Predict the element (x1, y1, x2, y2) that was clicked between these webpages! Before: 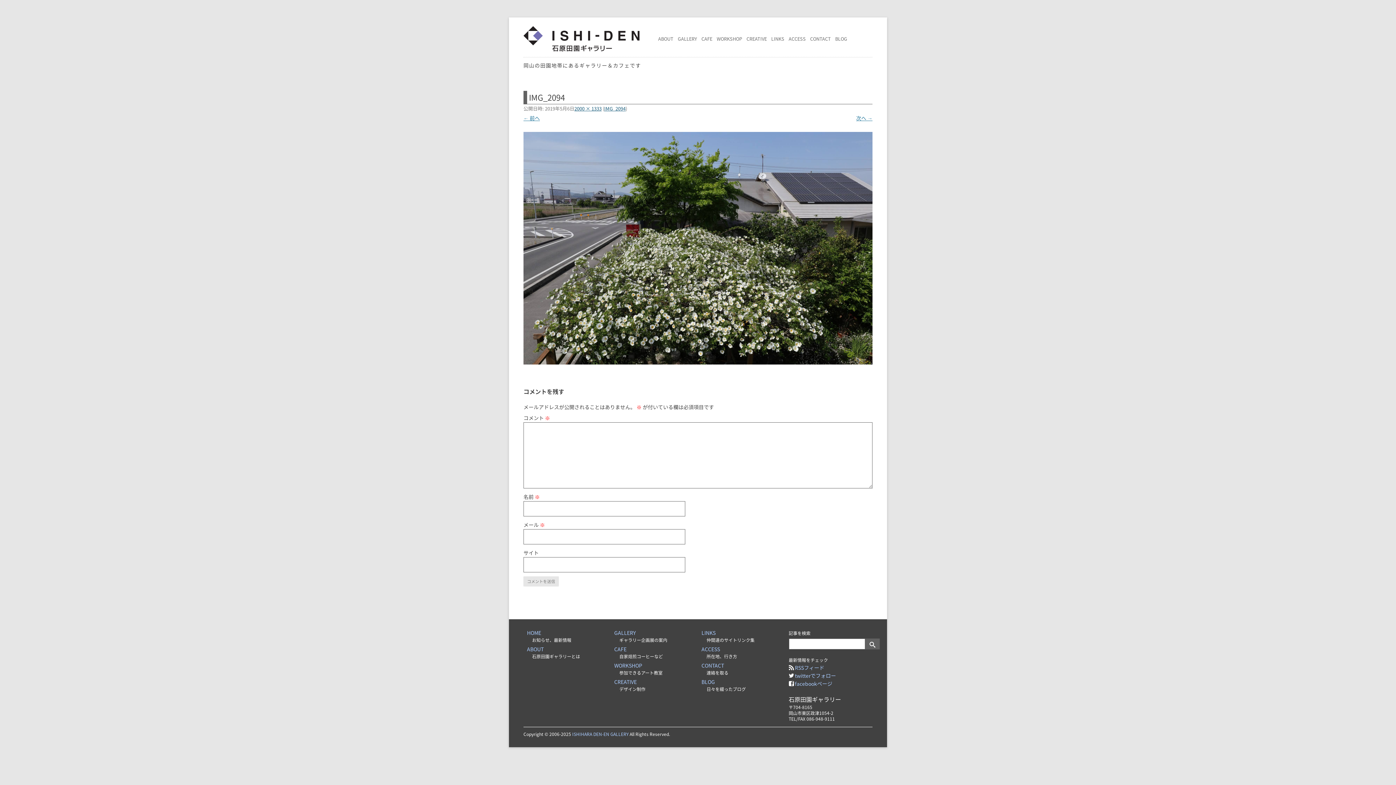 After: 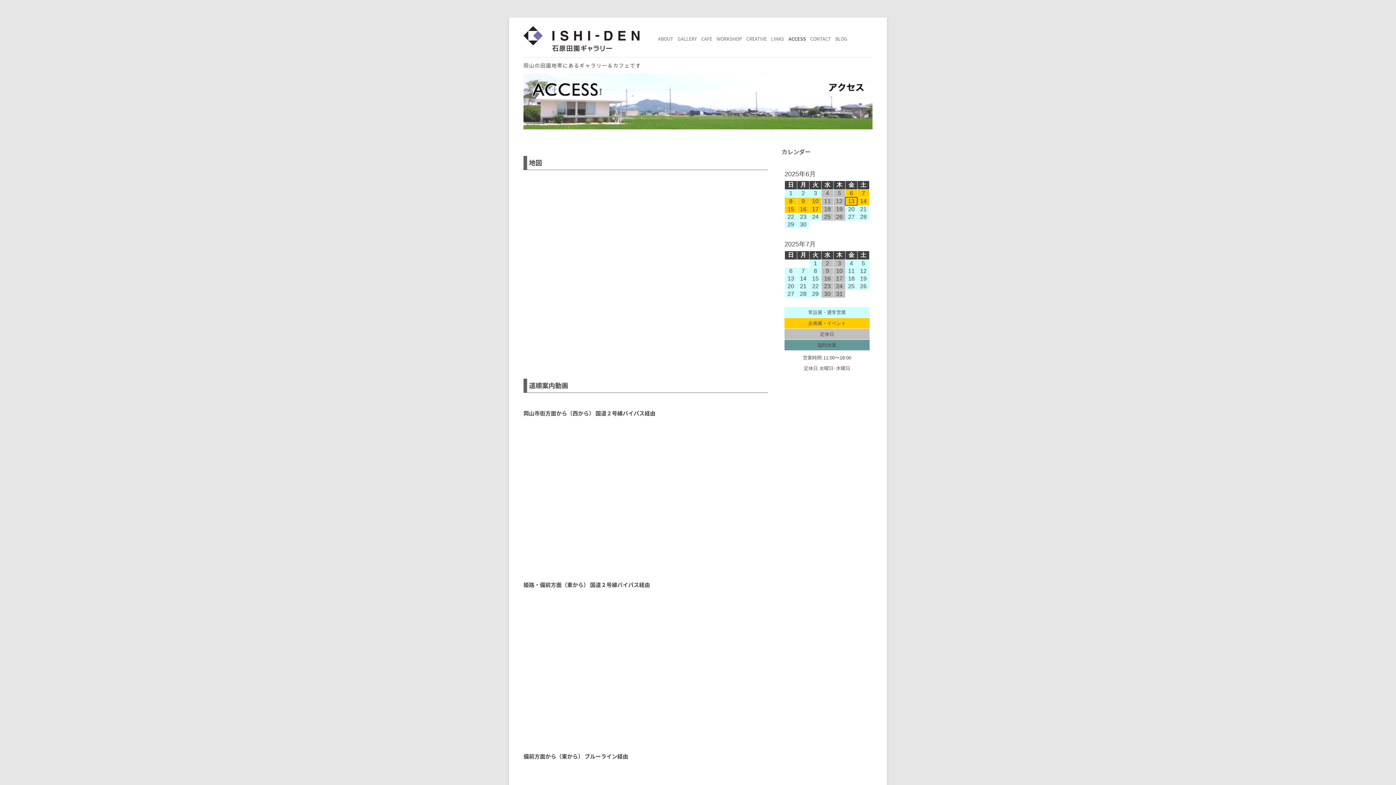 Action: label: ACCESS bbox: (788, 30, 806, 47)